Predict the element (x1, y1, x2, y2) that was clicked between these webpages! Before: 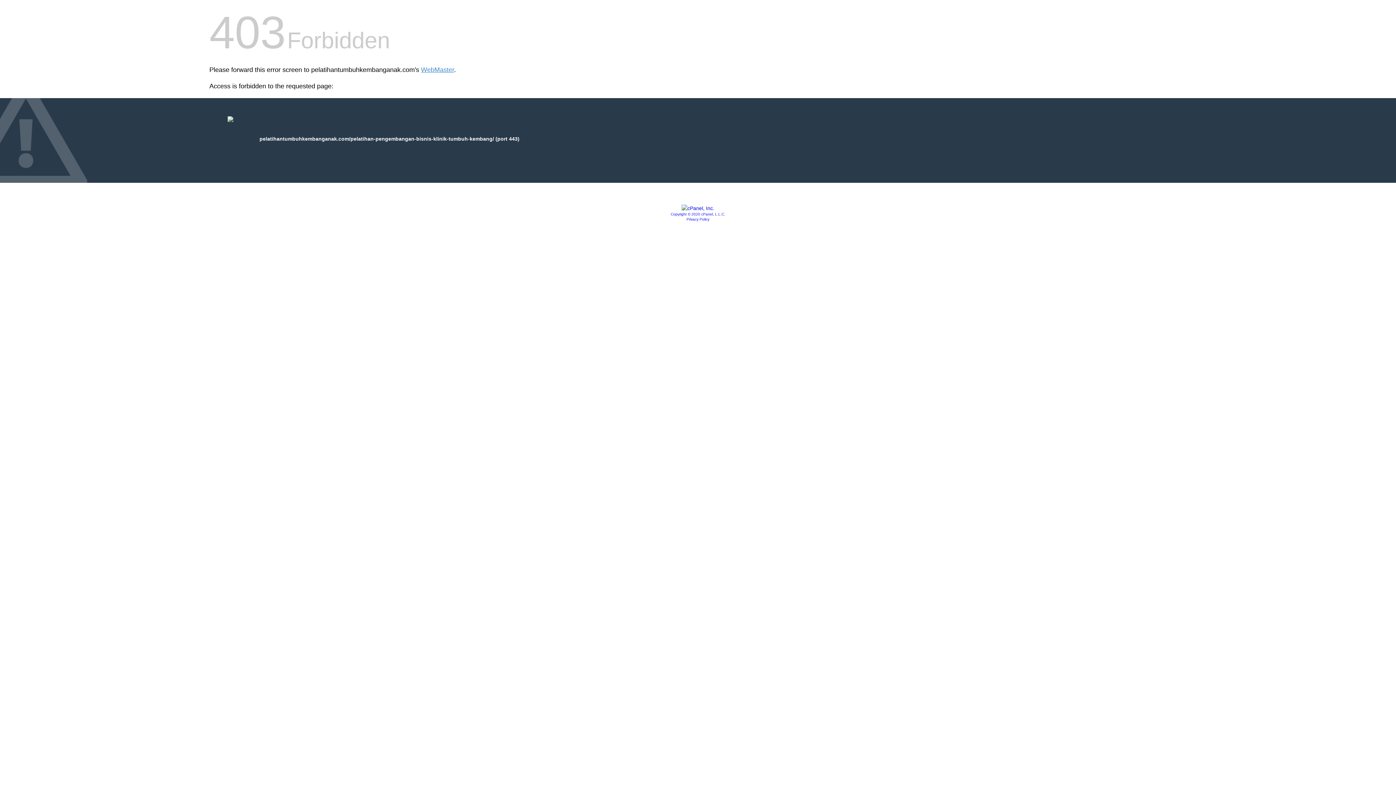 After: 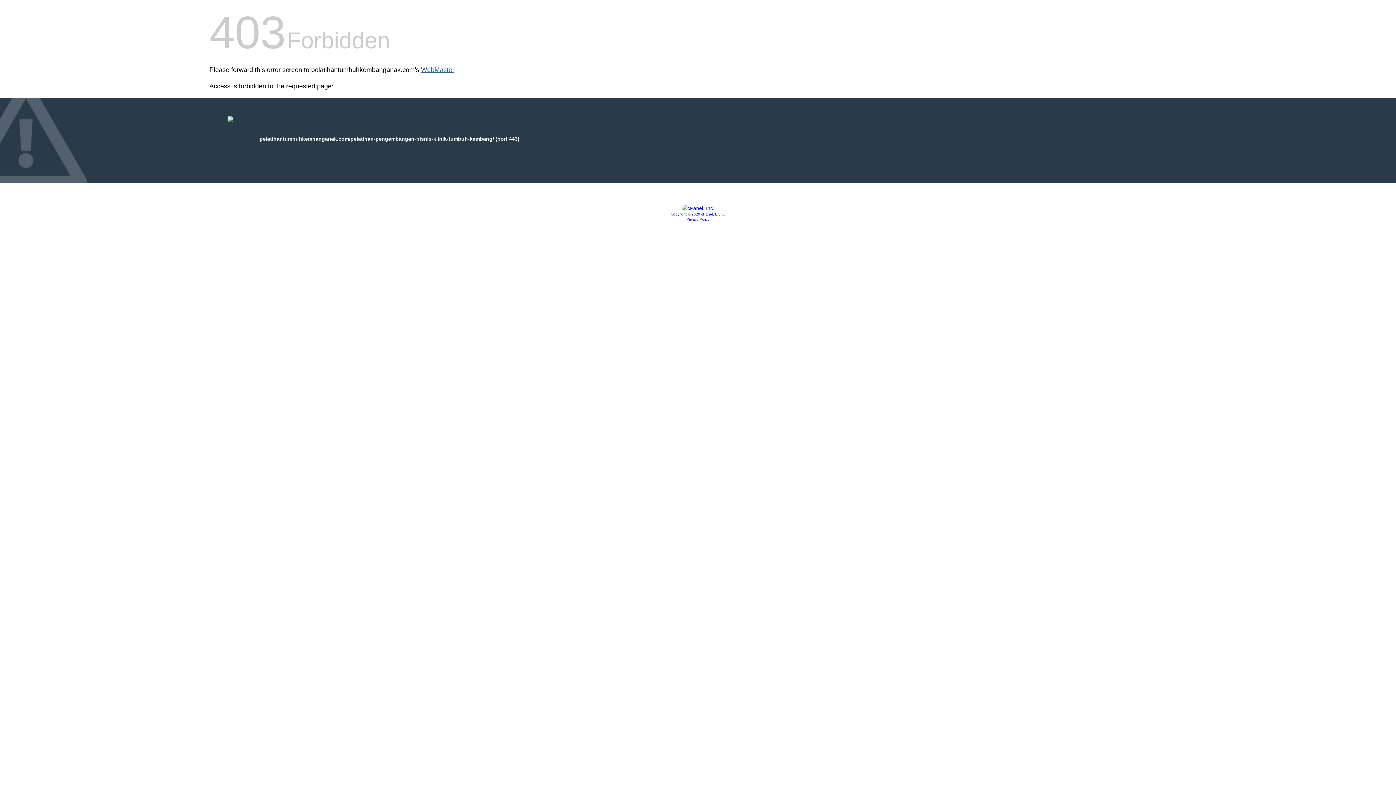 Action: bbox: (421, 66, 454, 73) label: WebMaster